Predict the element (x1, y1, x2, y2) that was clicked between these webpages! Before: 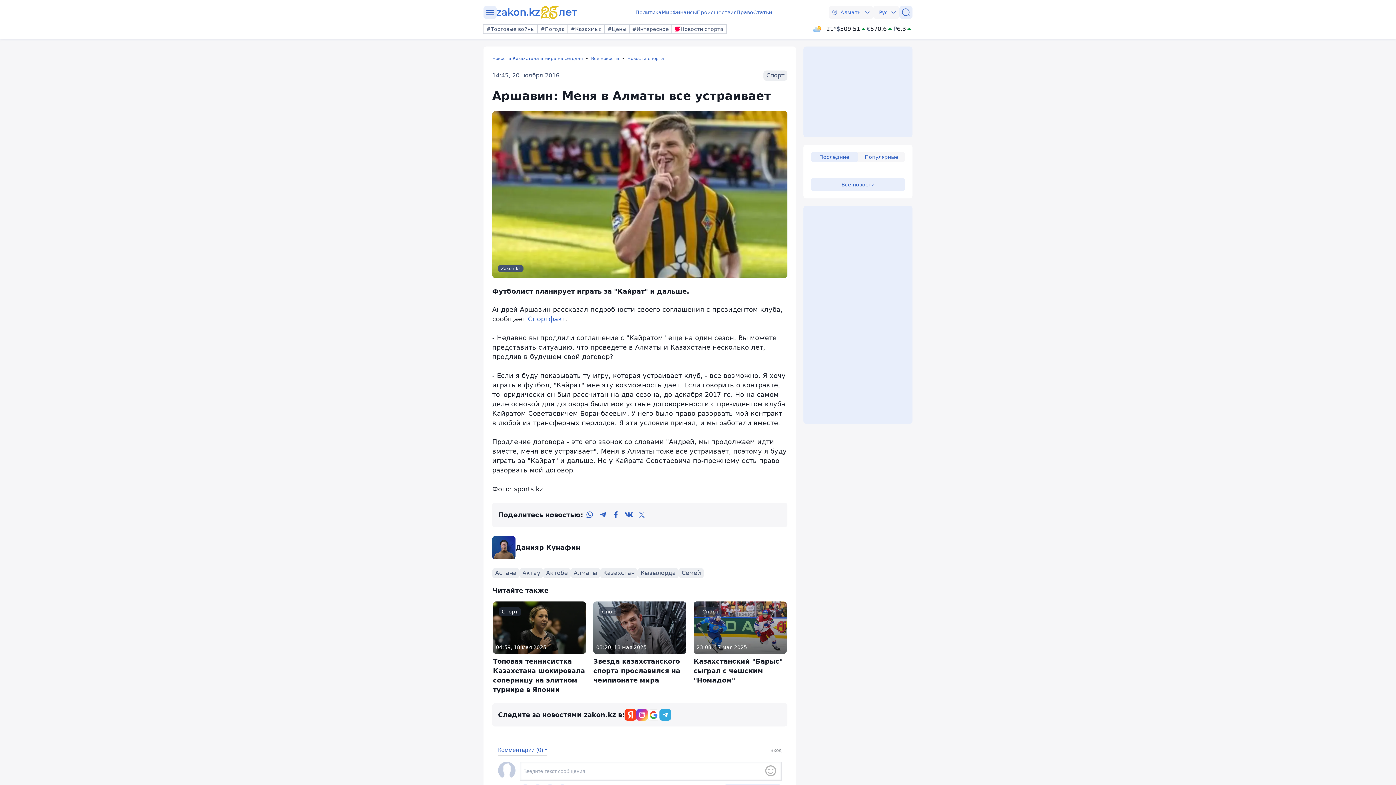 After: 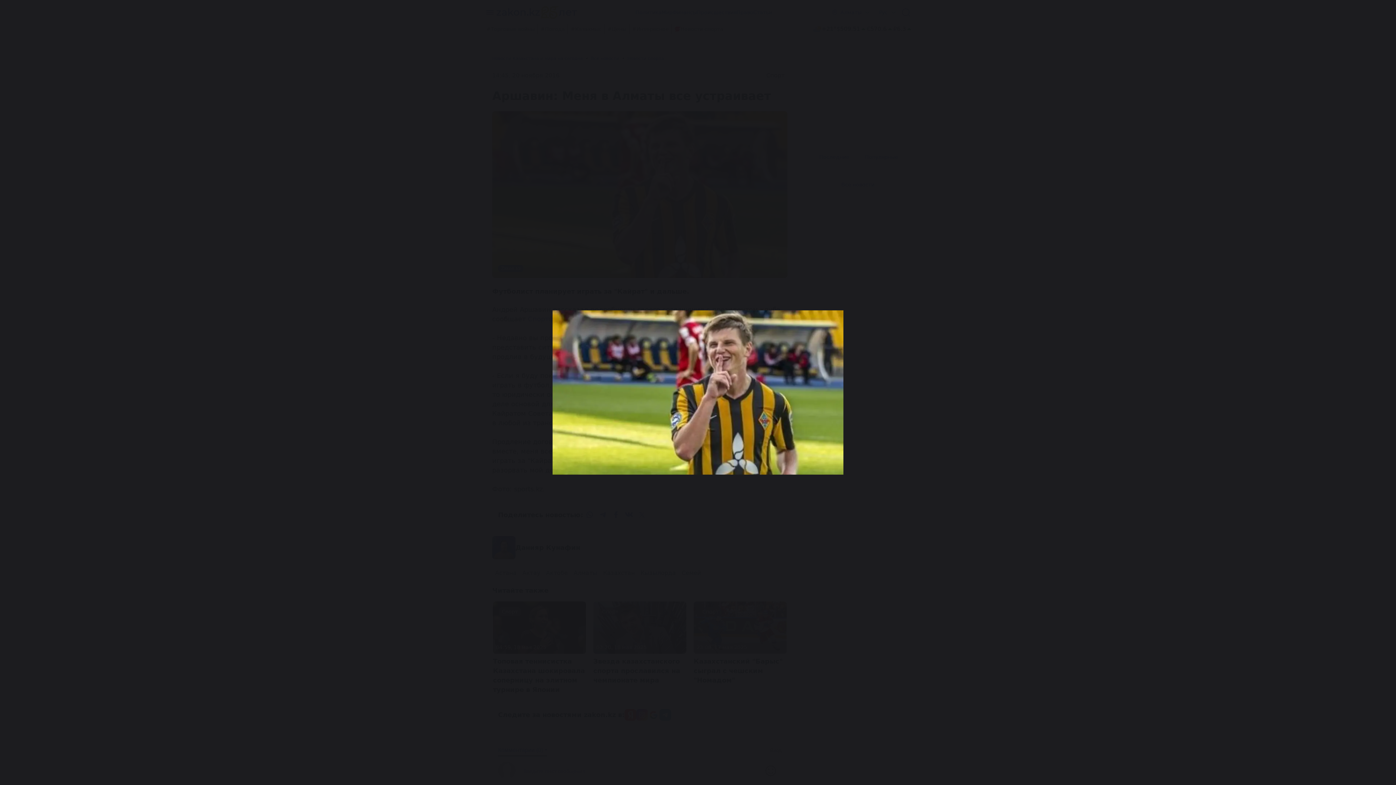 Action: label: Zakon.kz bbox: (492, 111, 787, 278)